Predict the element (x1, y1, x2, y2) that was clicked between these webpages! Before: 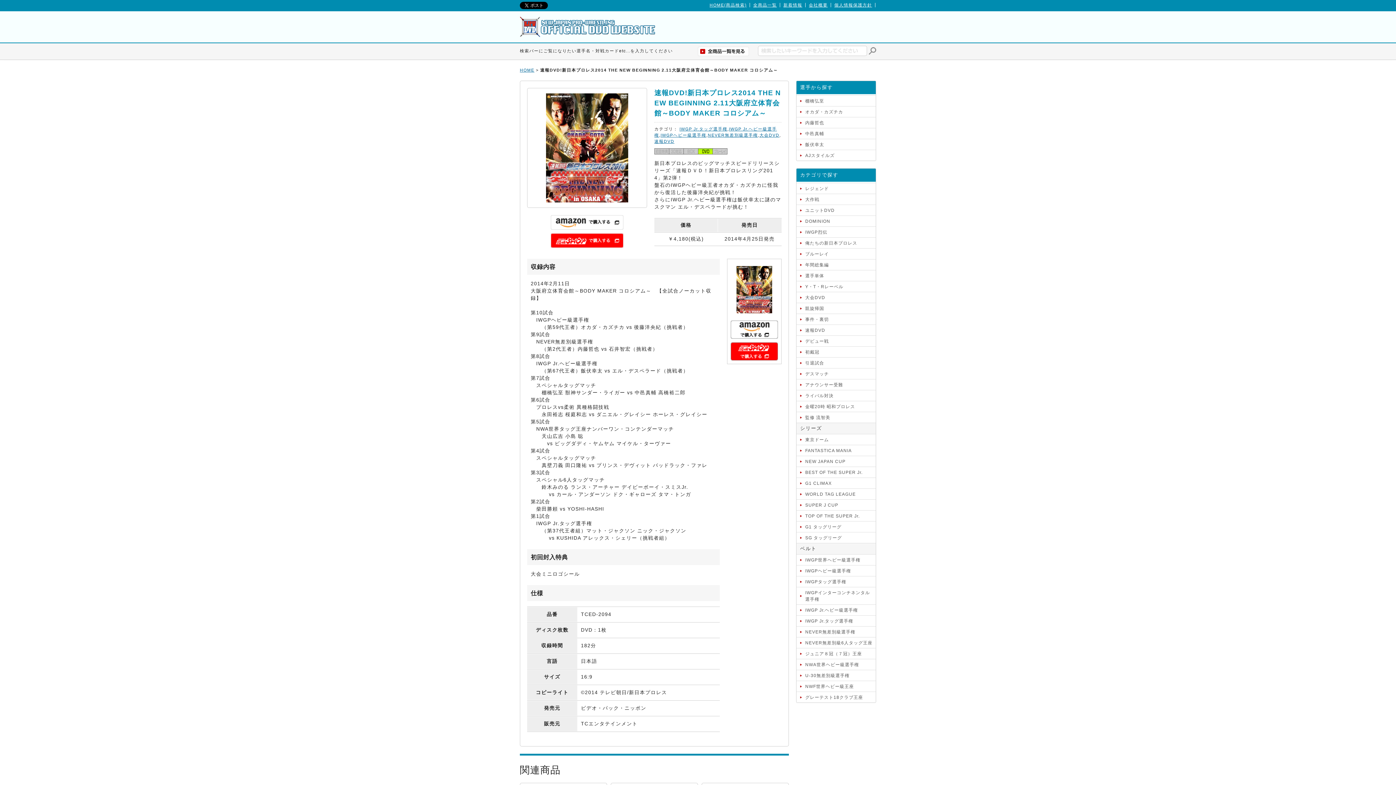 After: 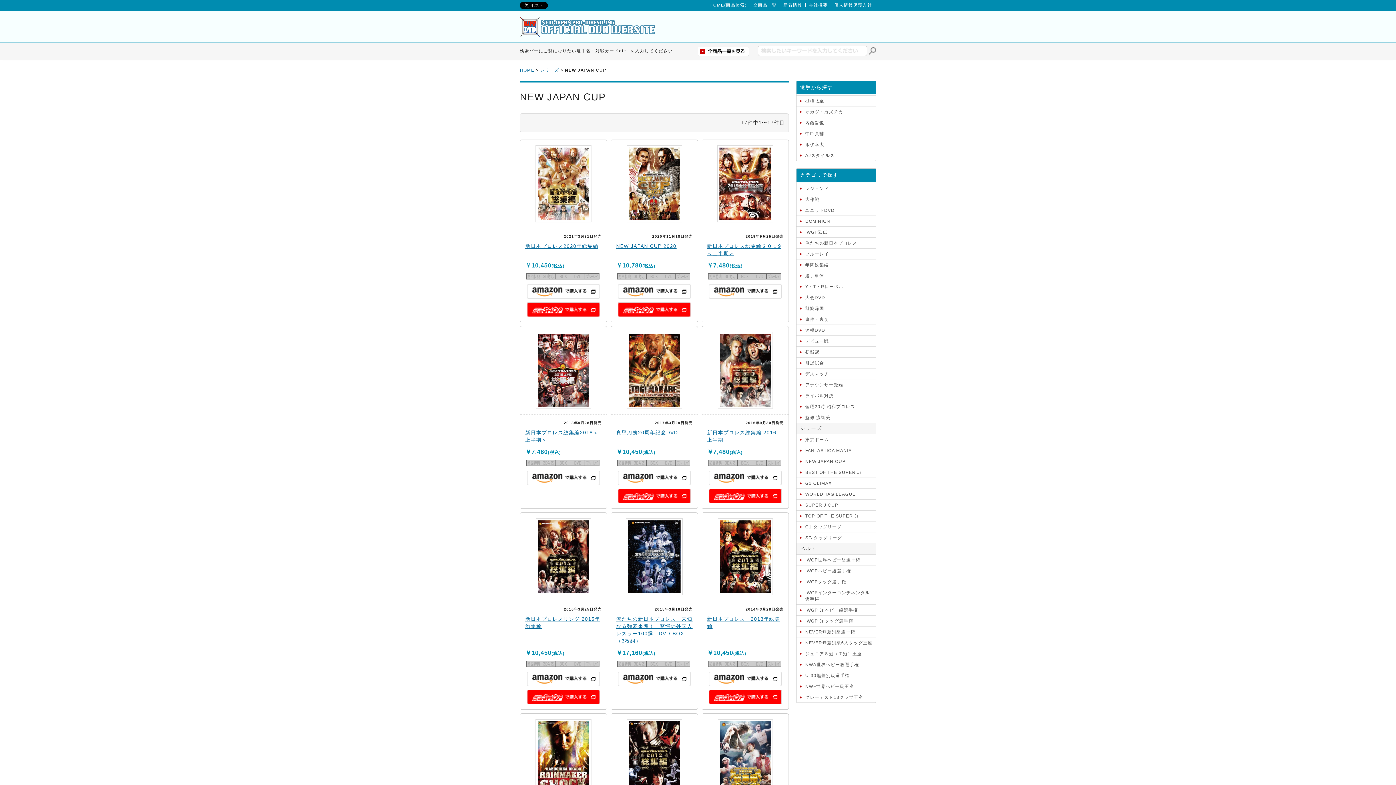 Action: label: NEW JAPAN CUP bbox: (796, 456, 876, 466)